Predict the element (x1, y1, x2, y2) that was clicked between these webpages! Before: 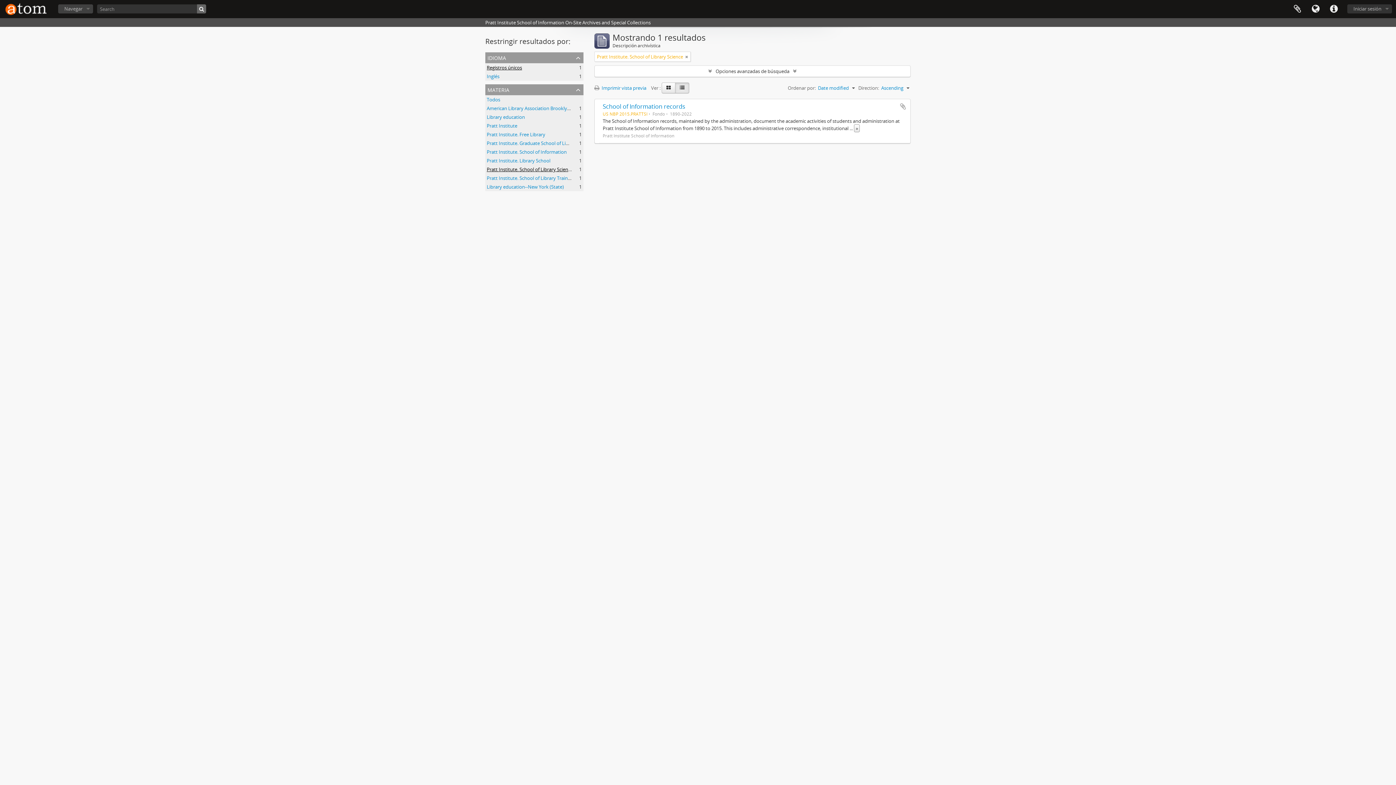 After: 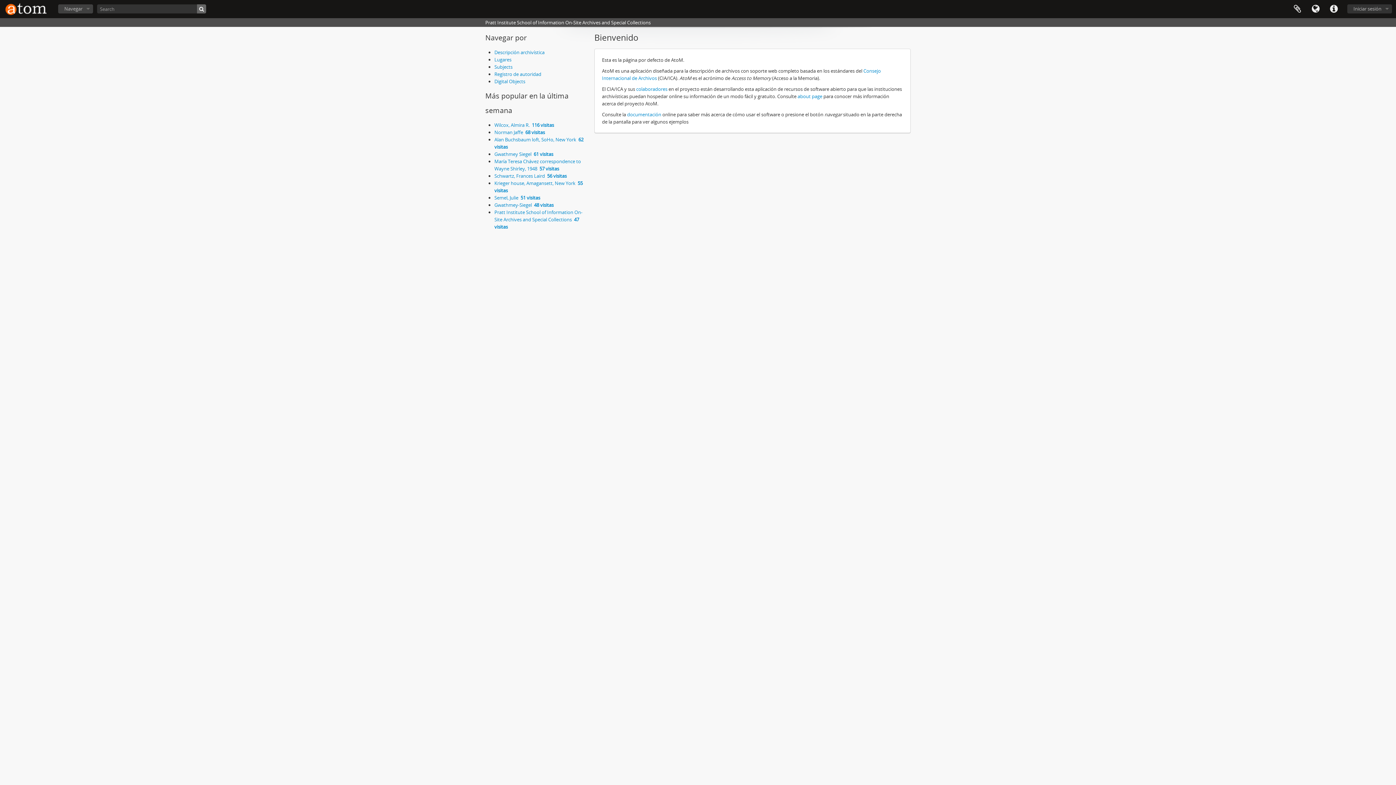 Action: bbox: (2, 0, 50, 18)